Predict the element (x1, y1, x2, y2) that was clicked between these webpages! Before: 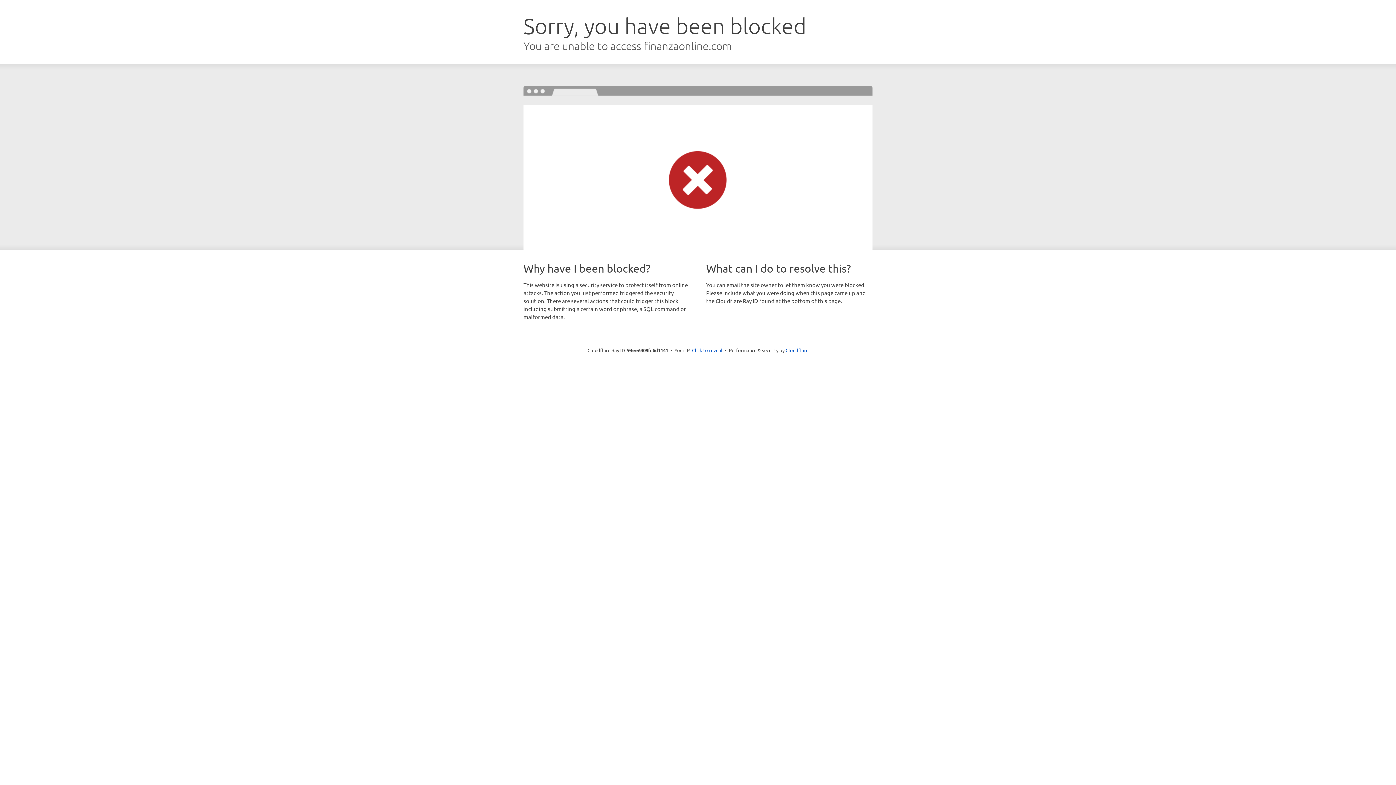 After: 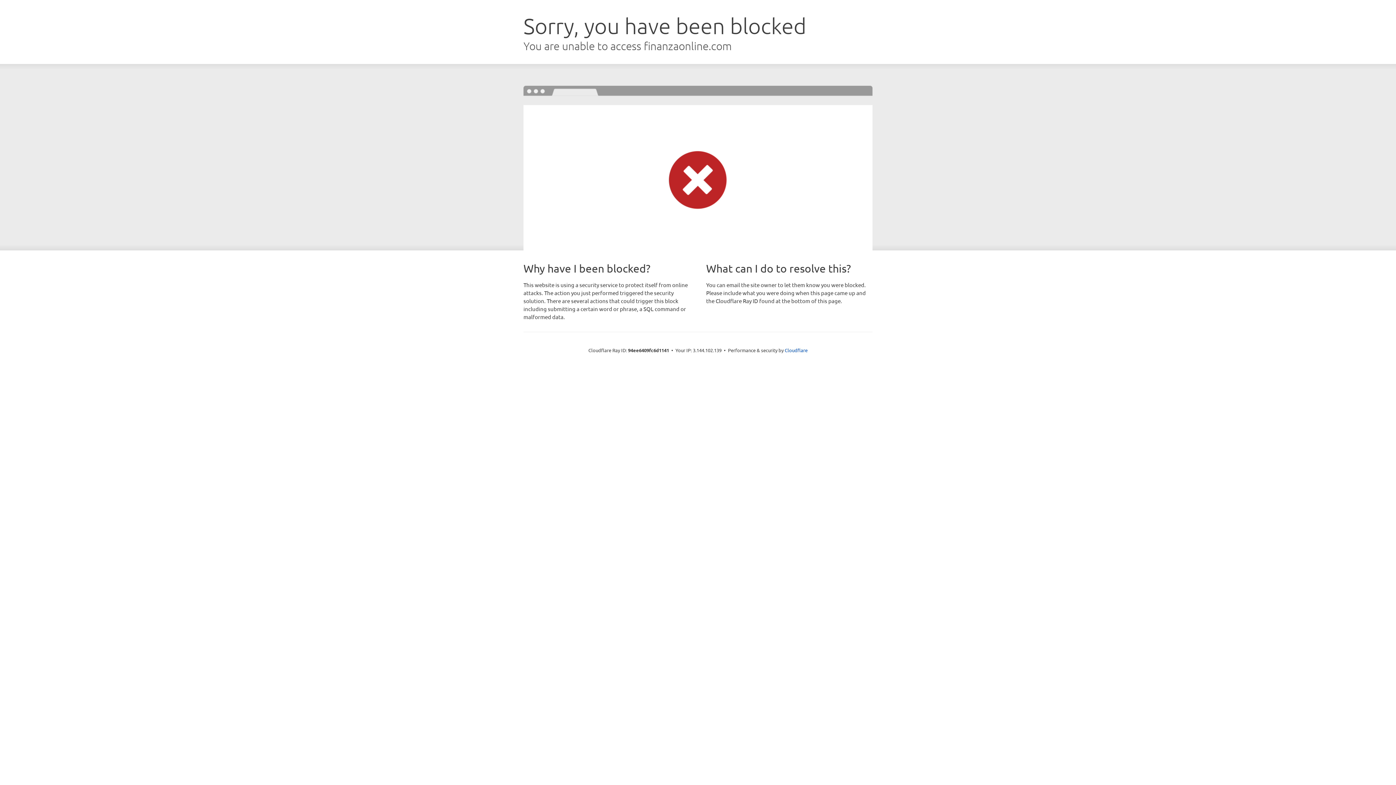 Action: bbox: (692, 346, 722, 353) label: Click to reveal